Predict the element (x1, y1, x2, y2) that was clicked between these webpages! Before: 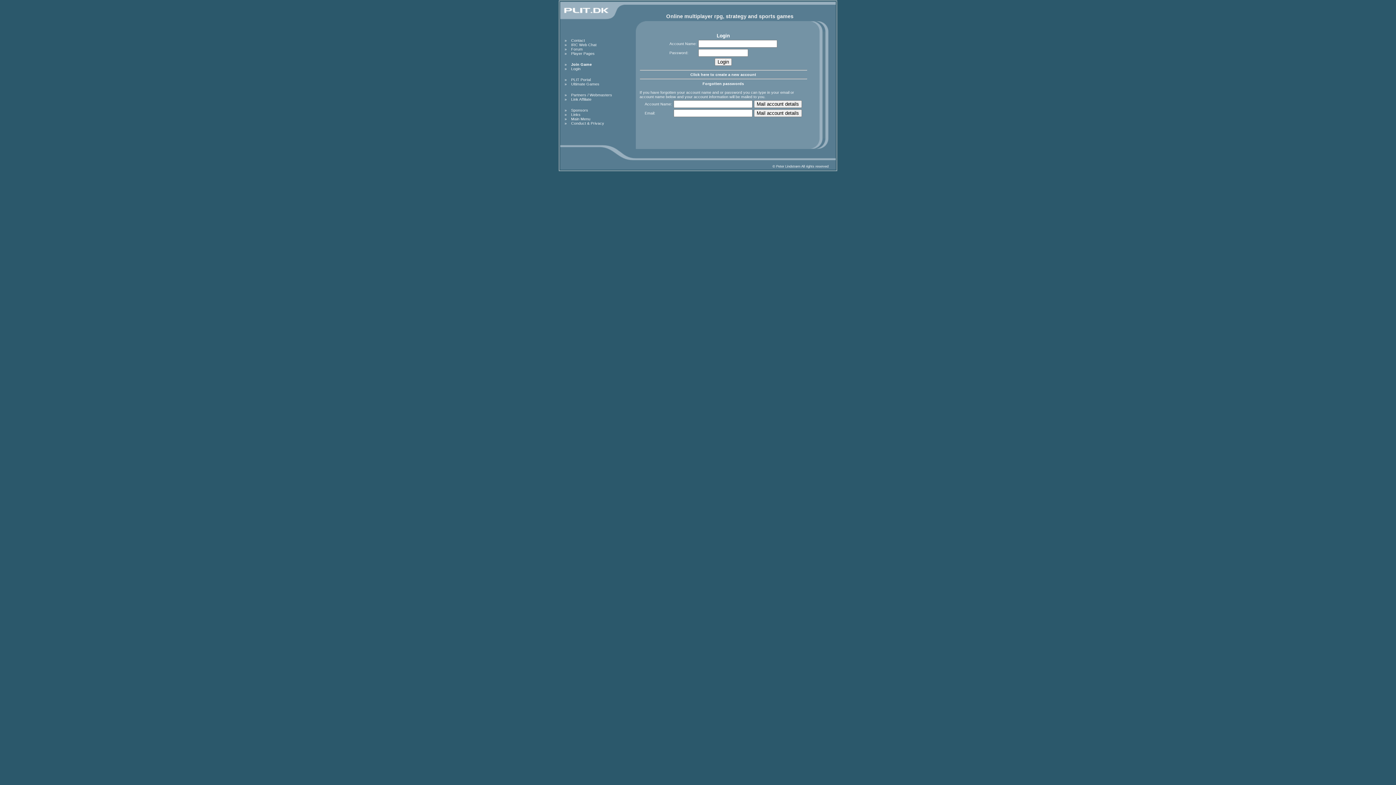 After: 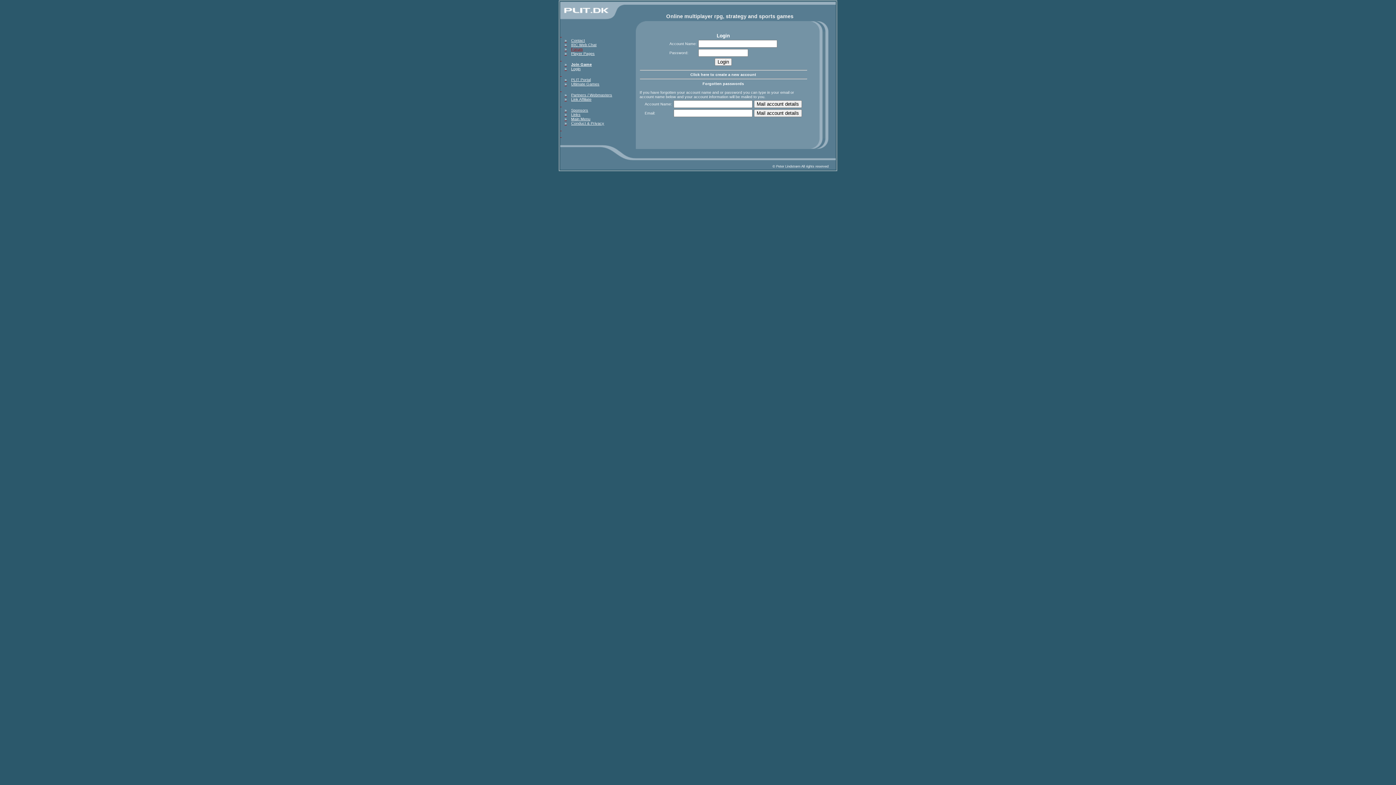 Action: bbox: (571, 46, 582, 51) label: Forum